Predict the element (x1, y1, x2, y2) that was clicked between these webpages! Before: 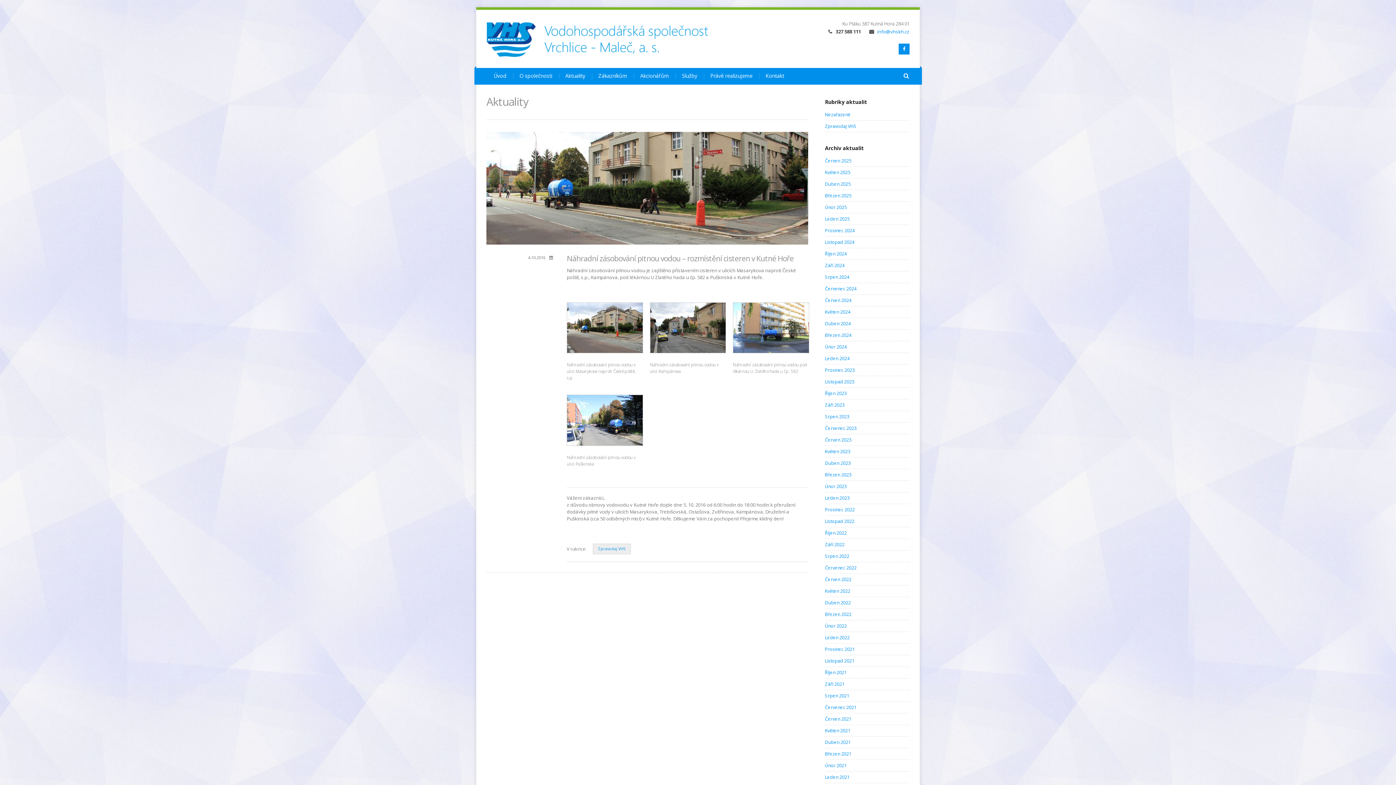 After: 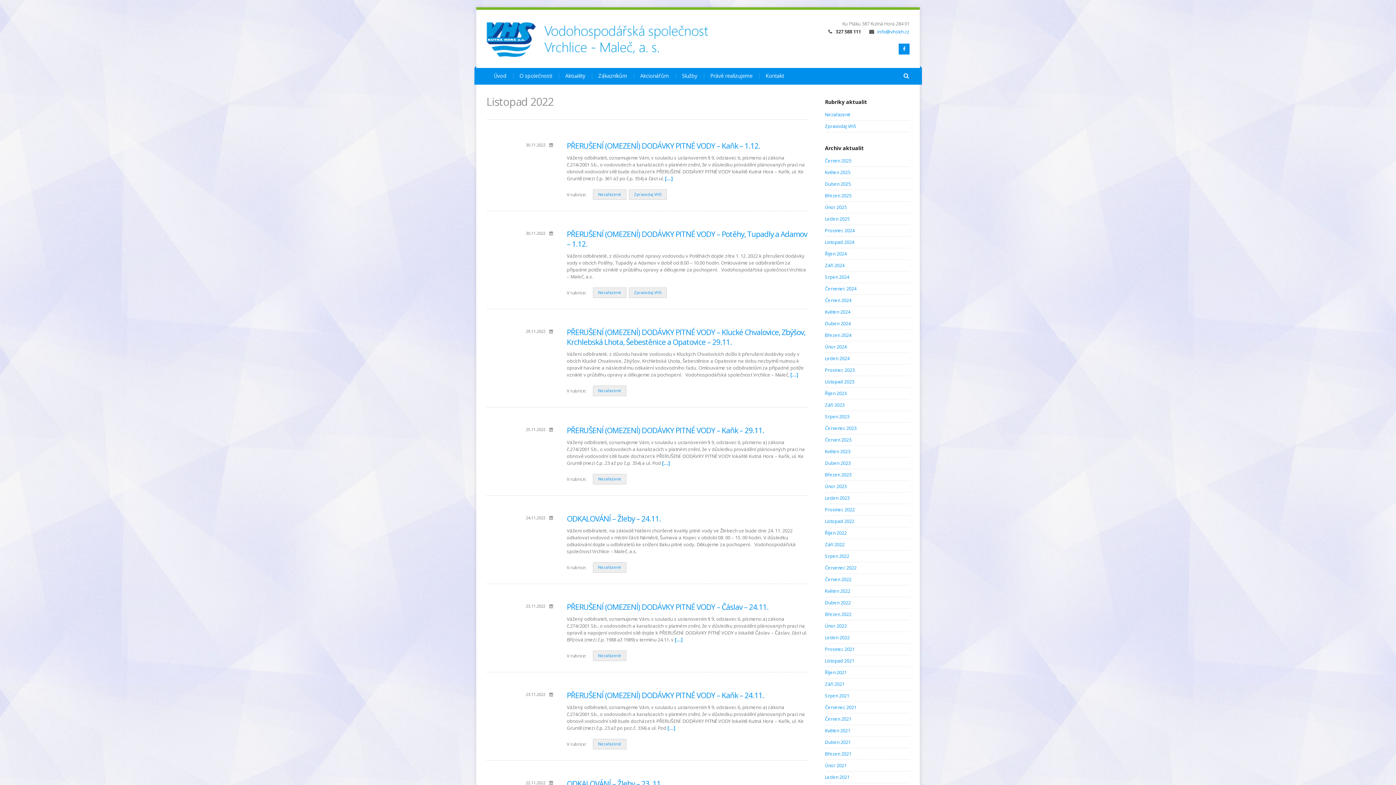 Action: bbox: (825, 518, 858, 524) label: Listopad 2022